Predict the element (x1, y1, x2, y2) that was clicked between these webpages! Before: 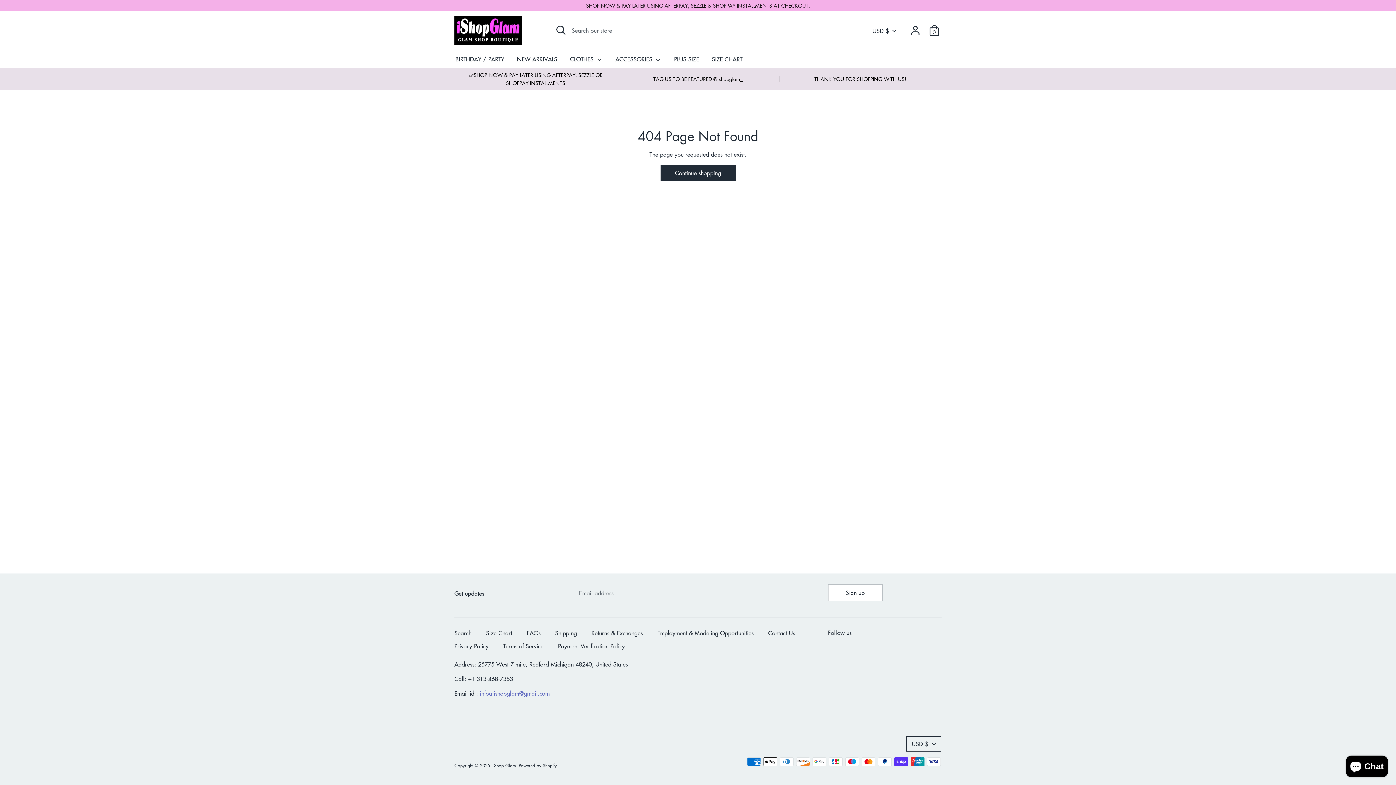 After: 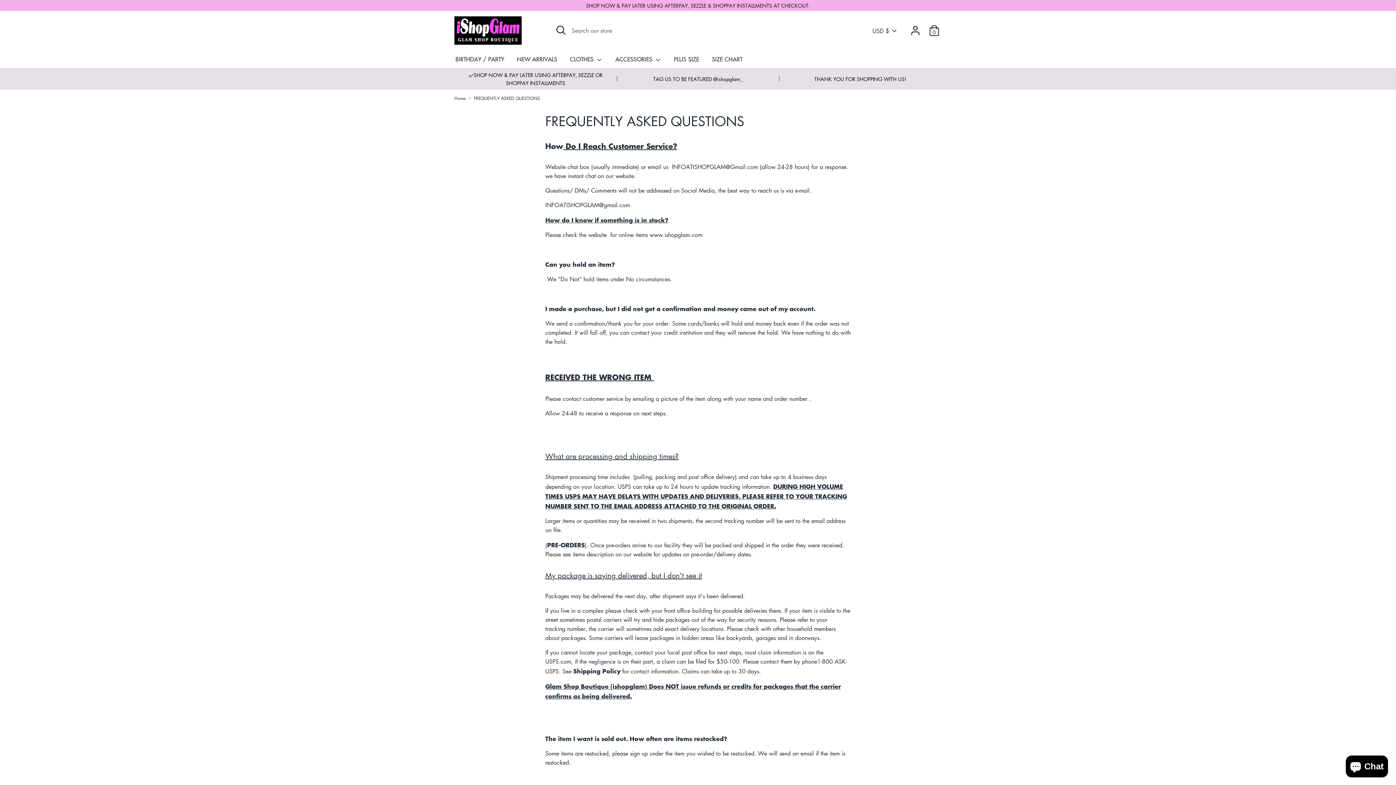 Action: label: FAQs bbox: (526, 628, 548, 638)